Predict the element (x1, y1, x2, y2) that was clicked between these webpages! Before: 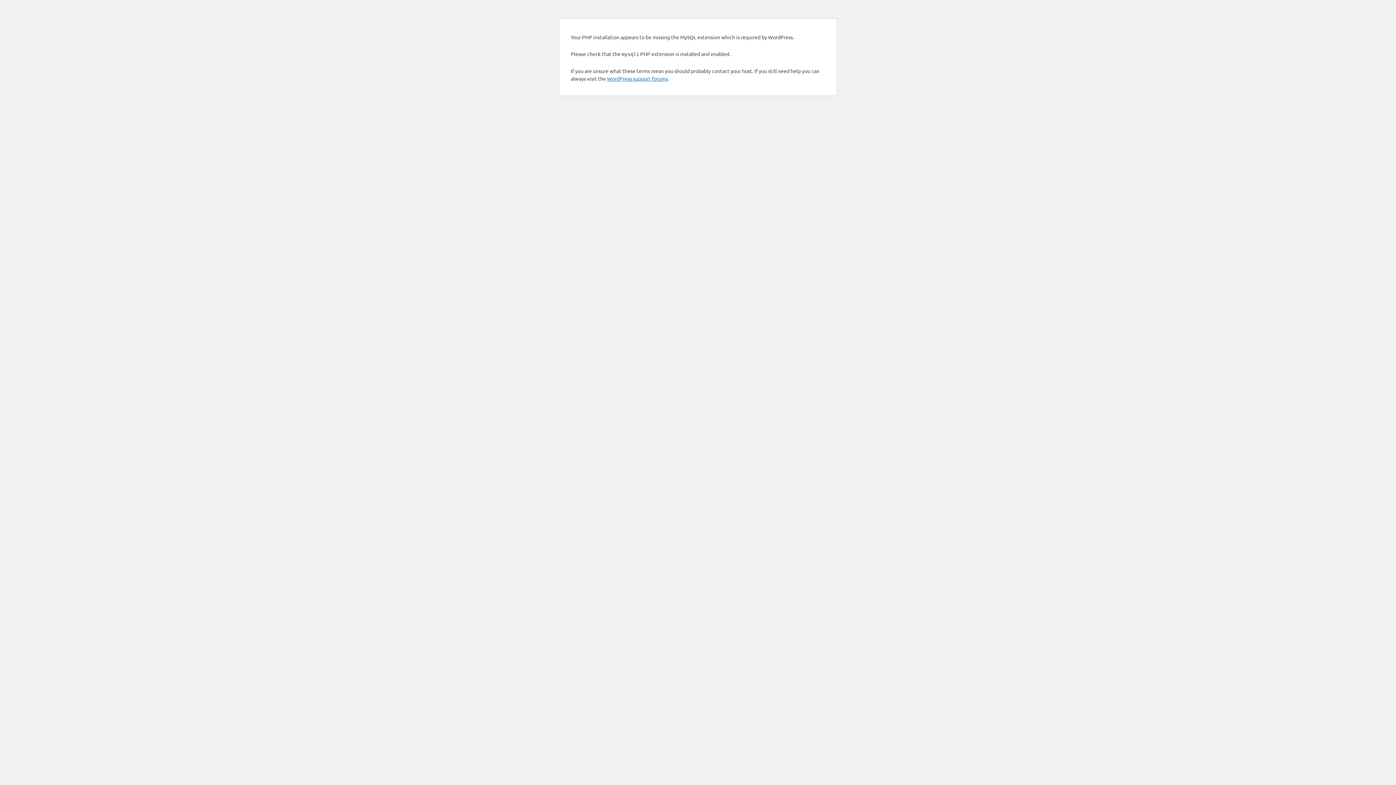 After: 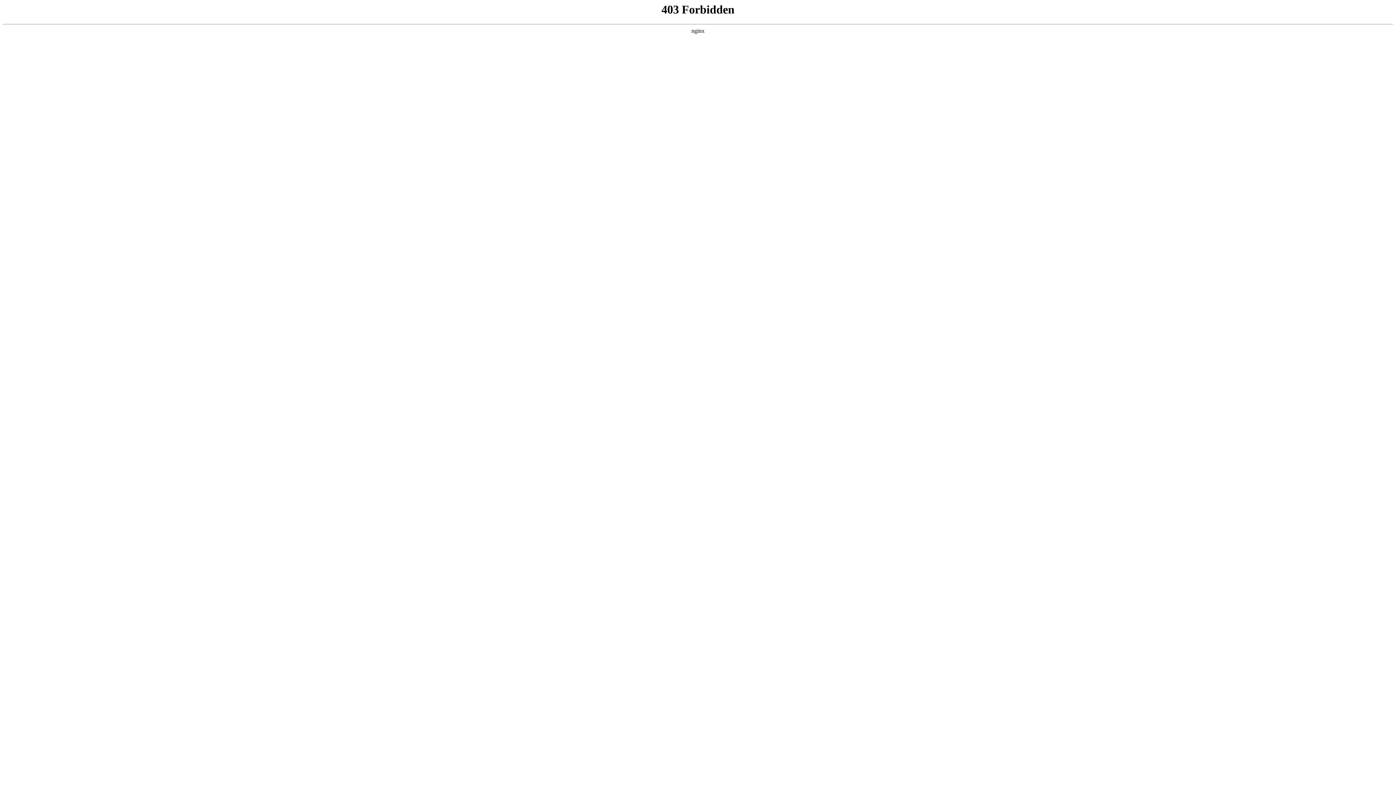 Action: bbox: (607, 75, 668, 81) label: WordPress support forums